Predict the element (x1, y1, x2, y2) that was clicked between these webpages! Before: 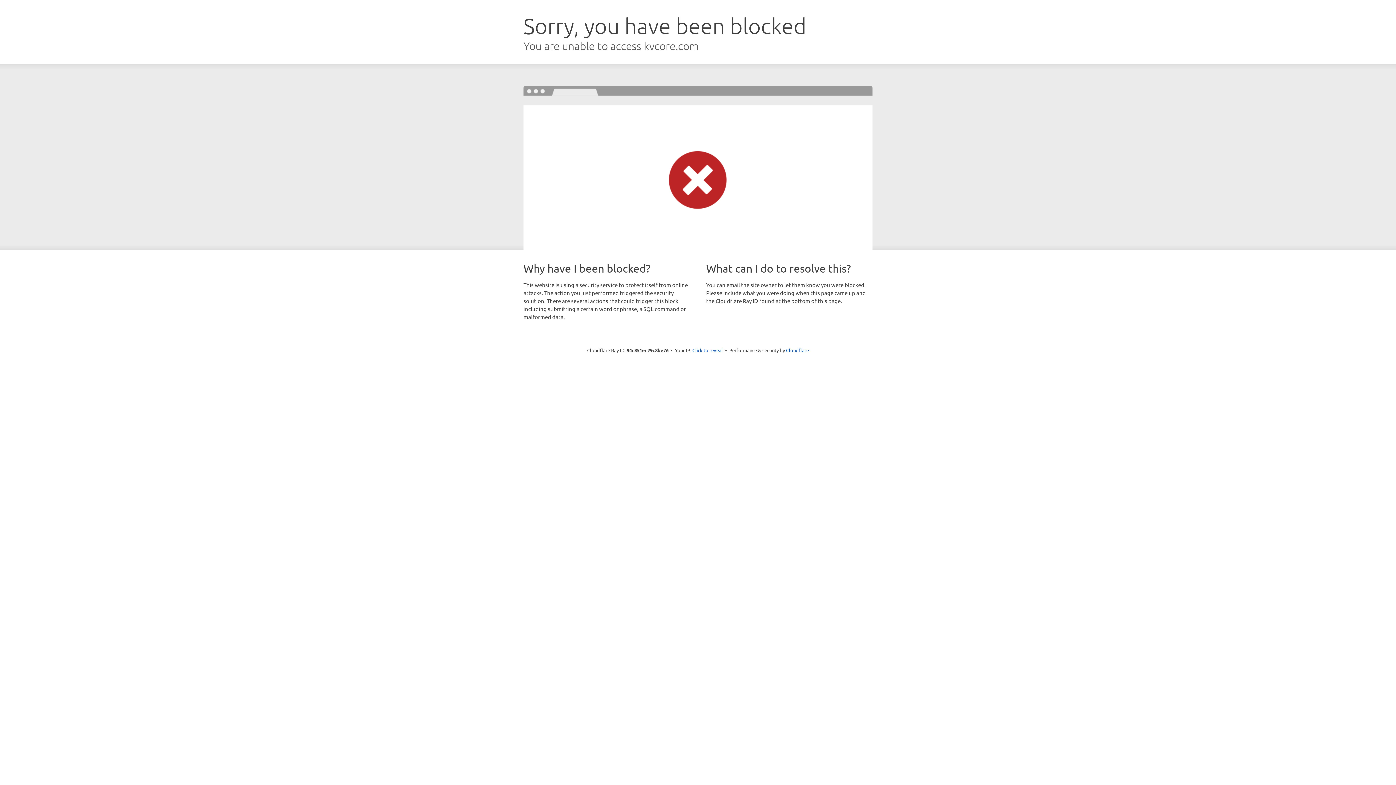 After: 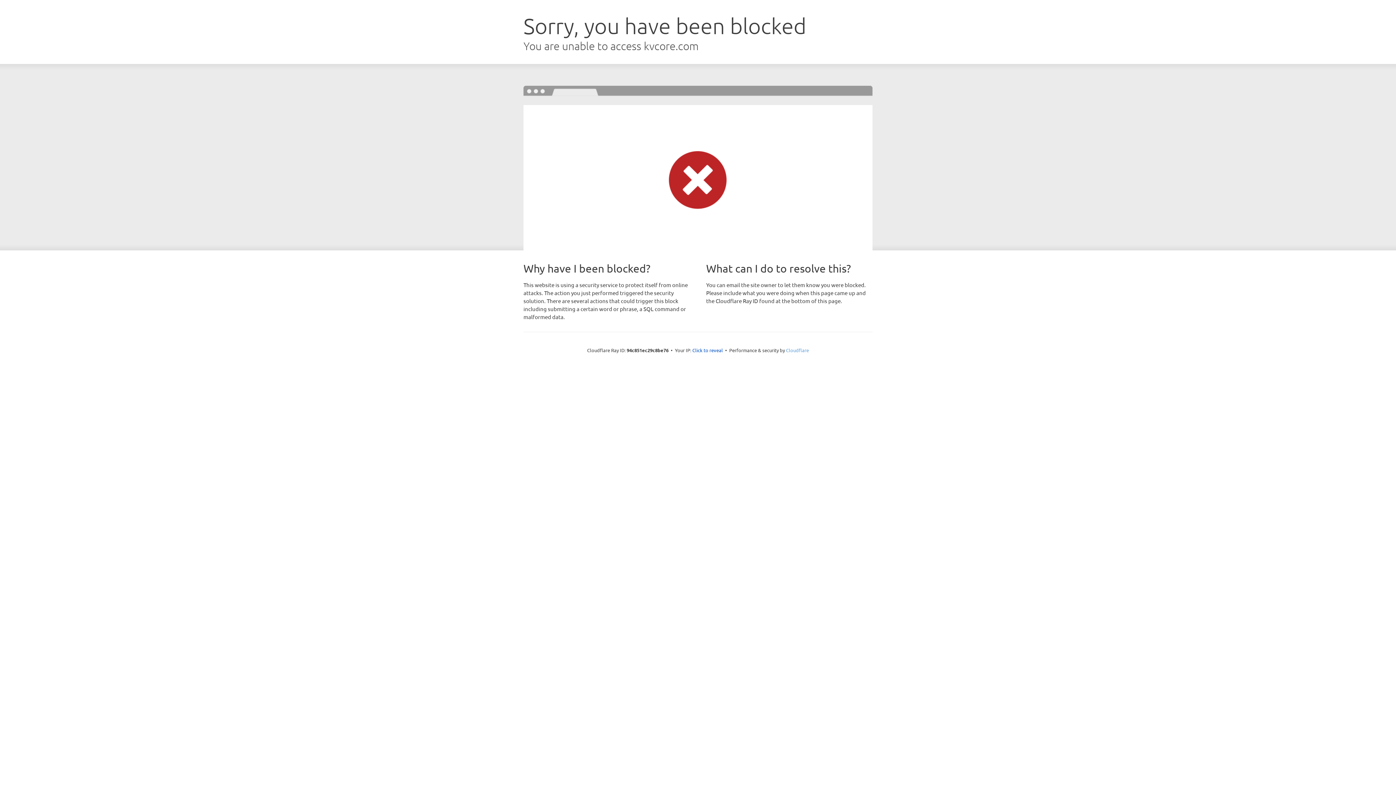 Action: label: Cloudflare bbox: (786, 347, 809, 353)